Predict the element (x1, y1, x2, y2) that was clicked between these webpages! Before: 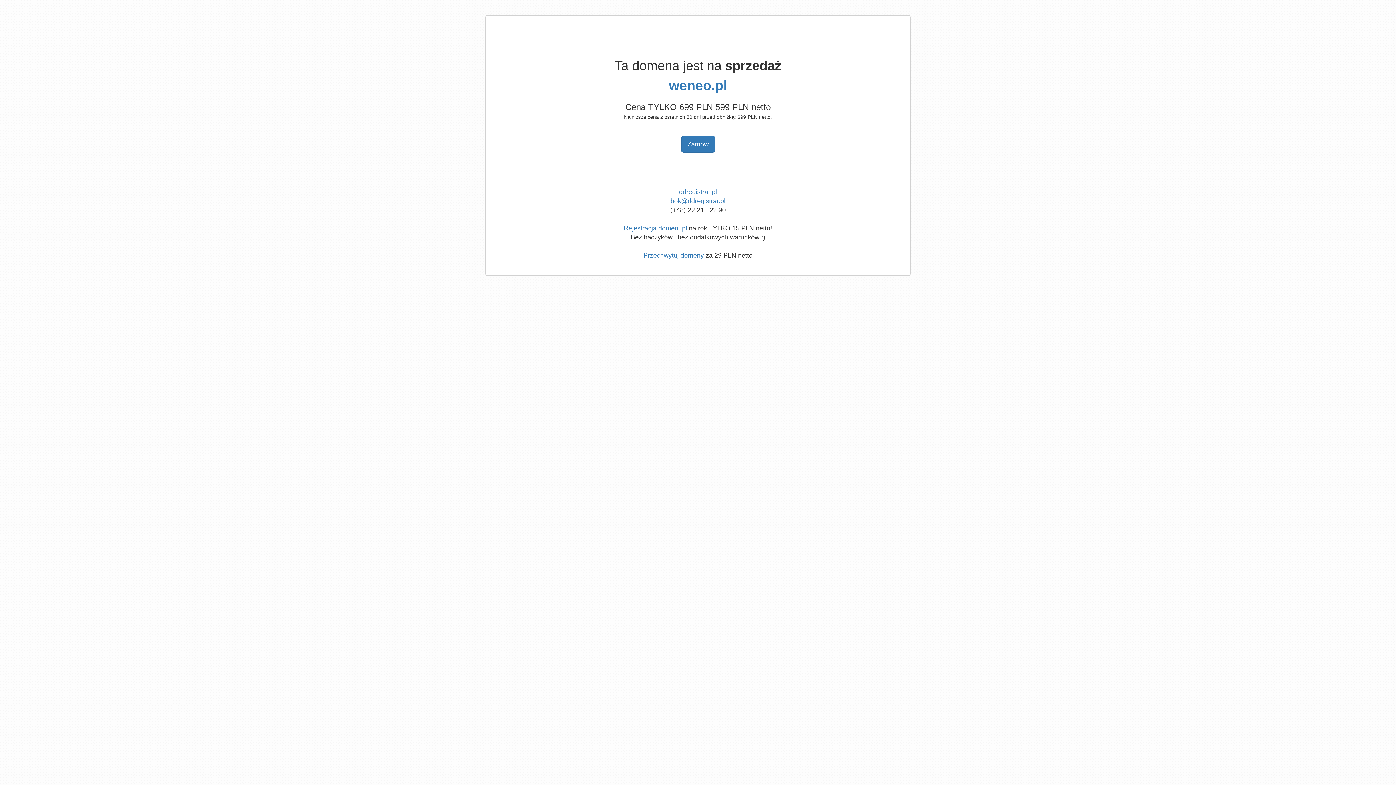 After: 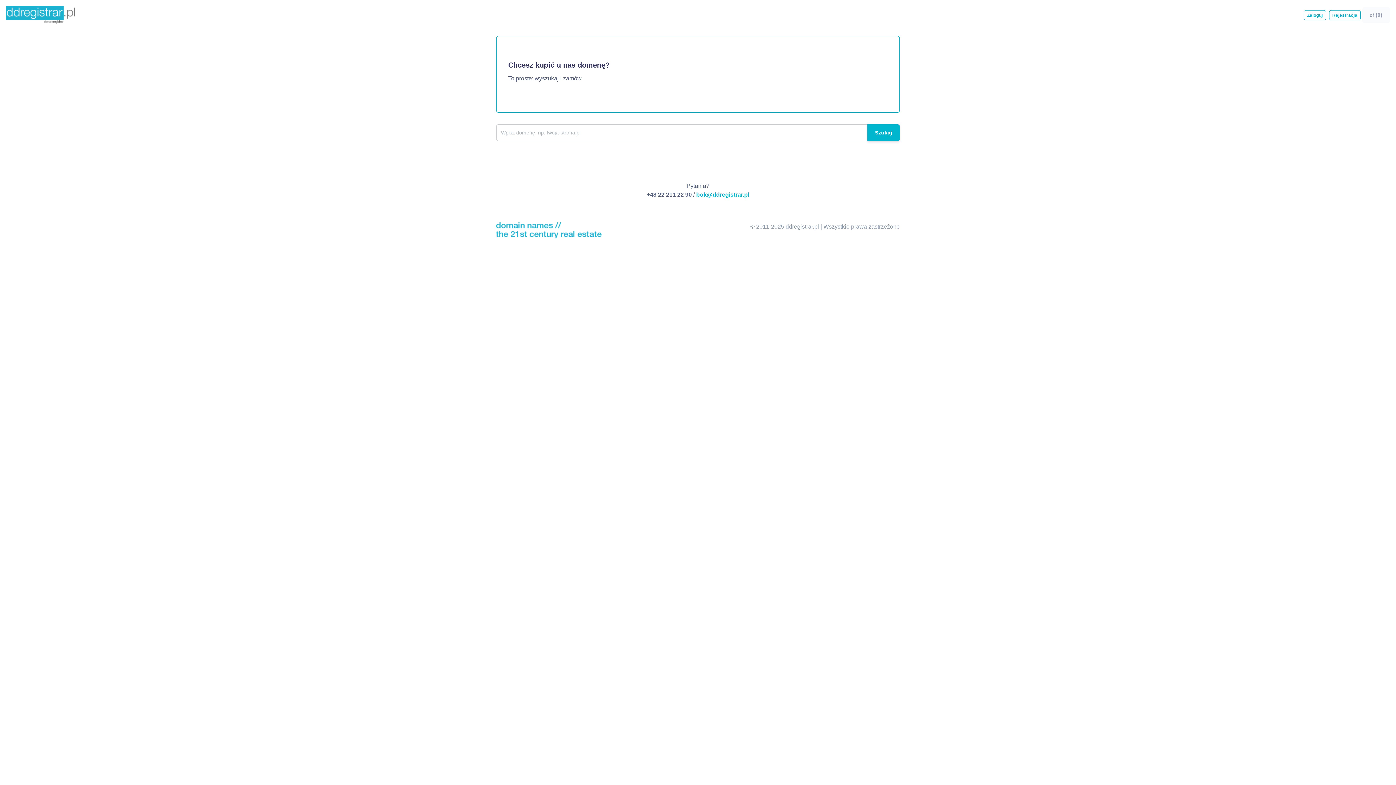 Action: label: Rejestracja domen .pl bbox: (624, 224, 687, 232)